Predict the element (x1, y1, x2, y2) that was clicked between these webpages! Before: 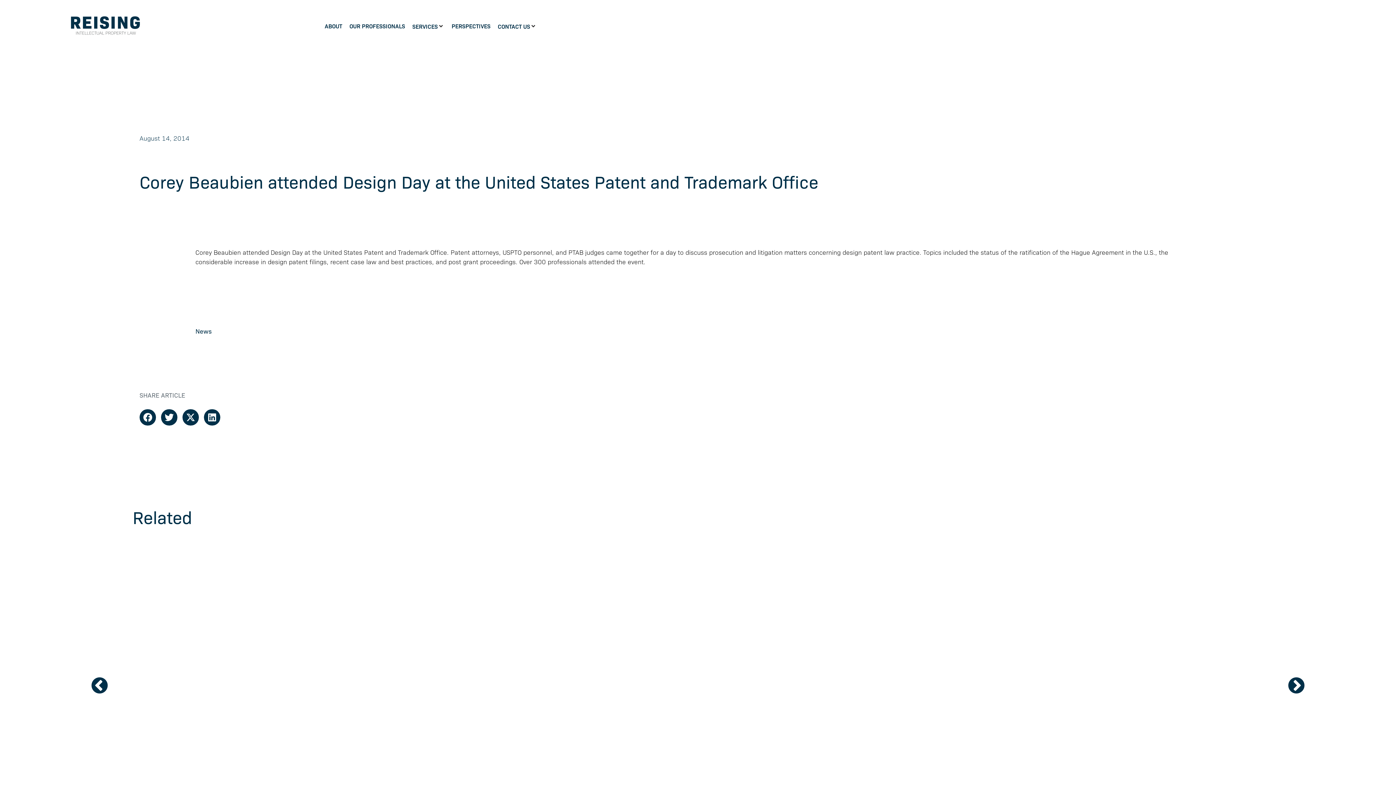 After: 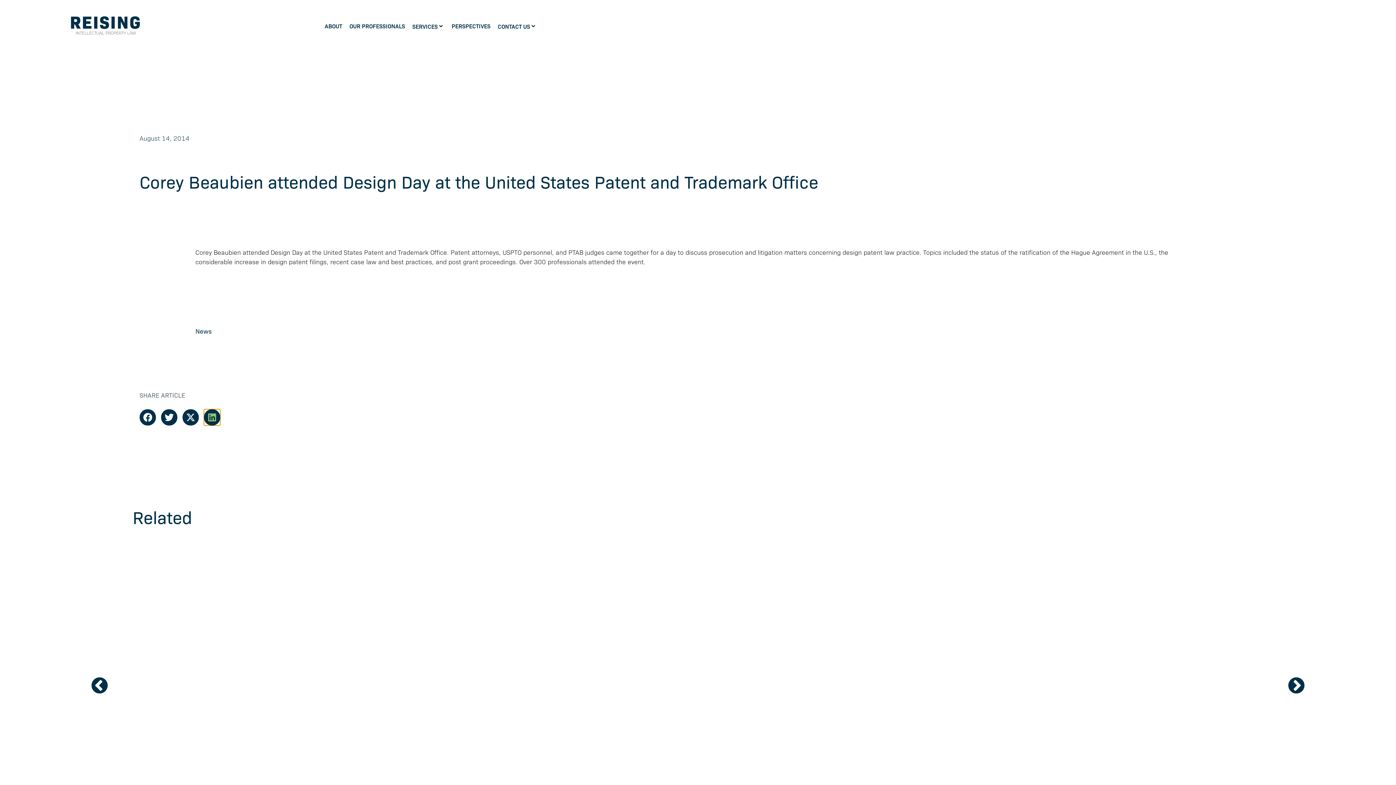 Action: bbox: (204, 409, 220, 425) label: Share on linkedin